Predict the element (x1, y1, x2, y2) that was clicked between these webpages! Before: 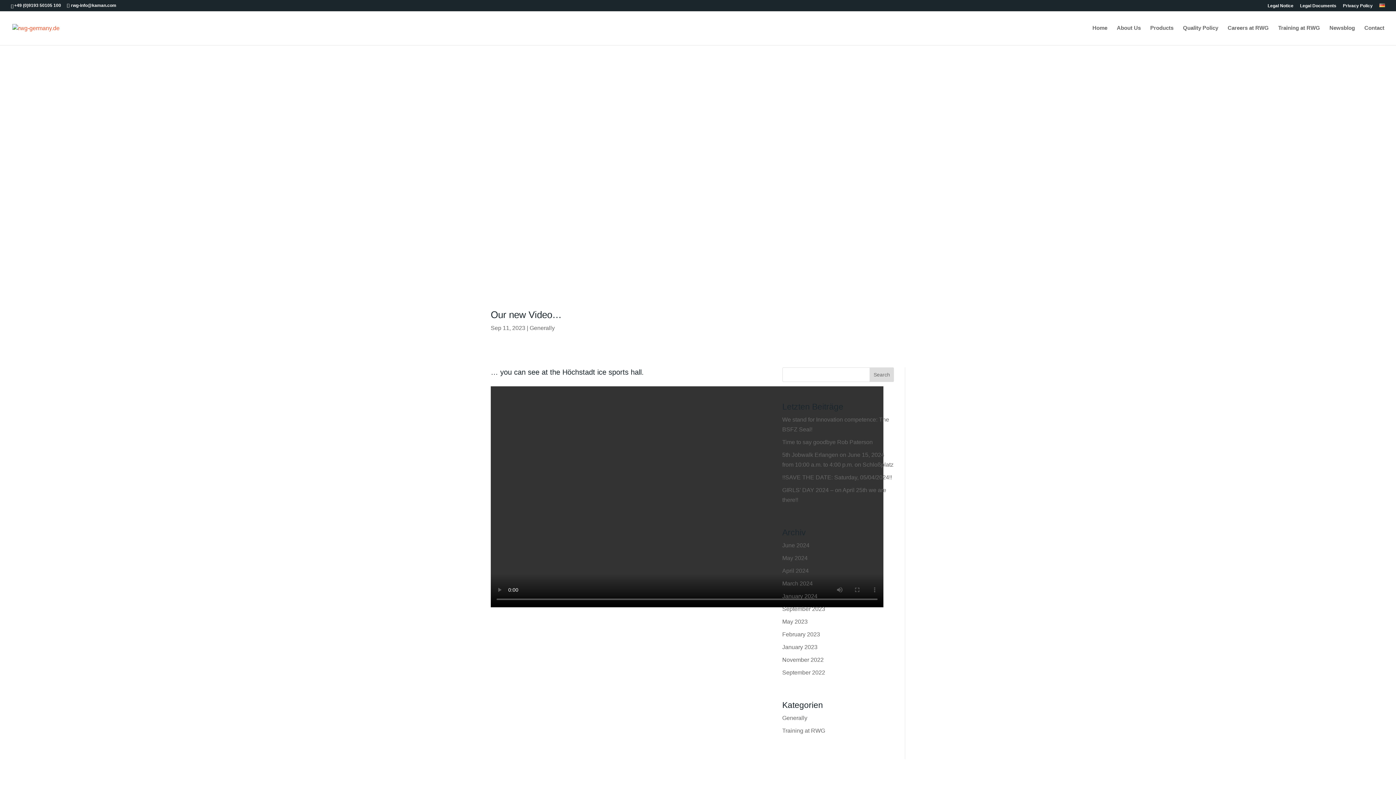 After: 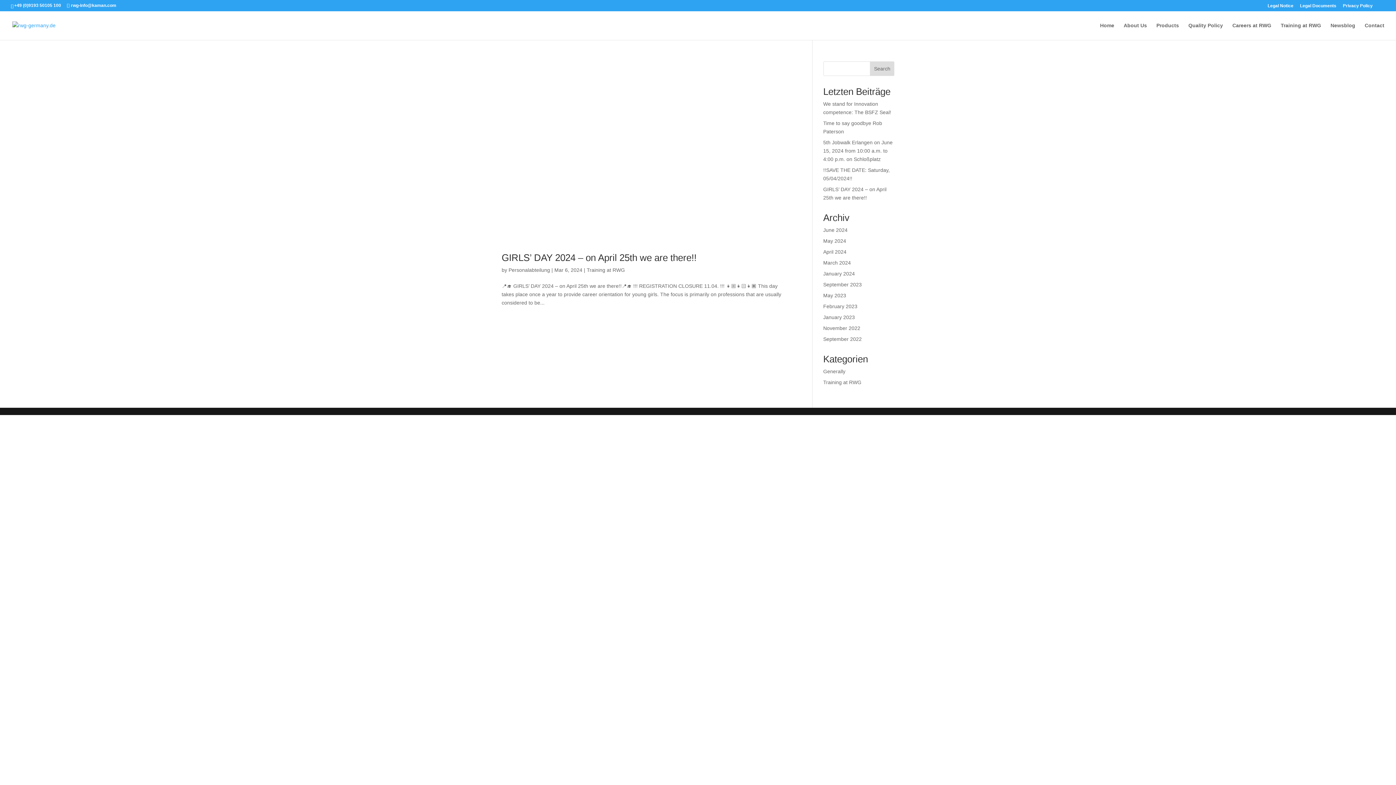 Action: label: March 2024 bbox: (782, 580, 813, 586)